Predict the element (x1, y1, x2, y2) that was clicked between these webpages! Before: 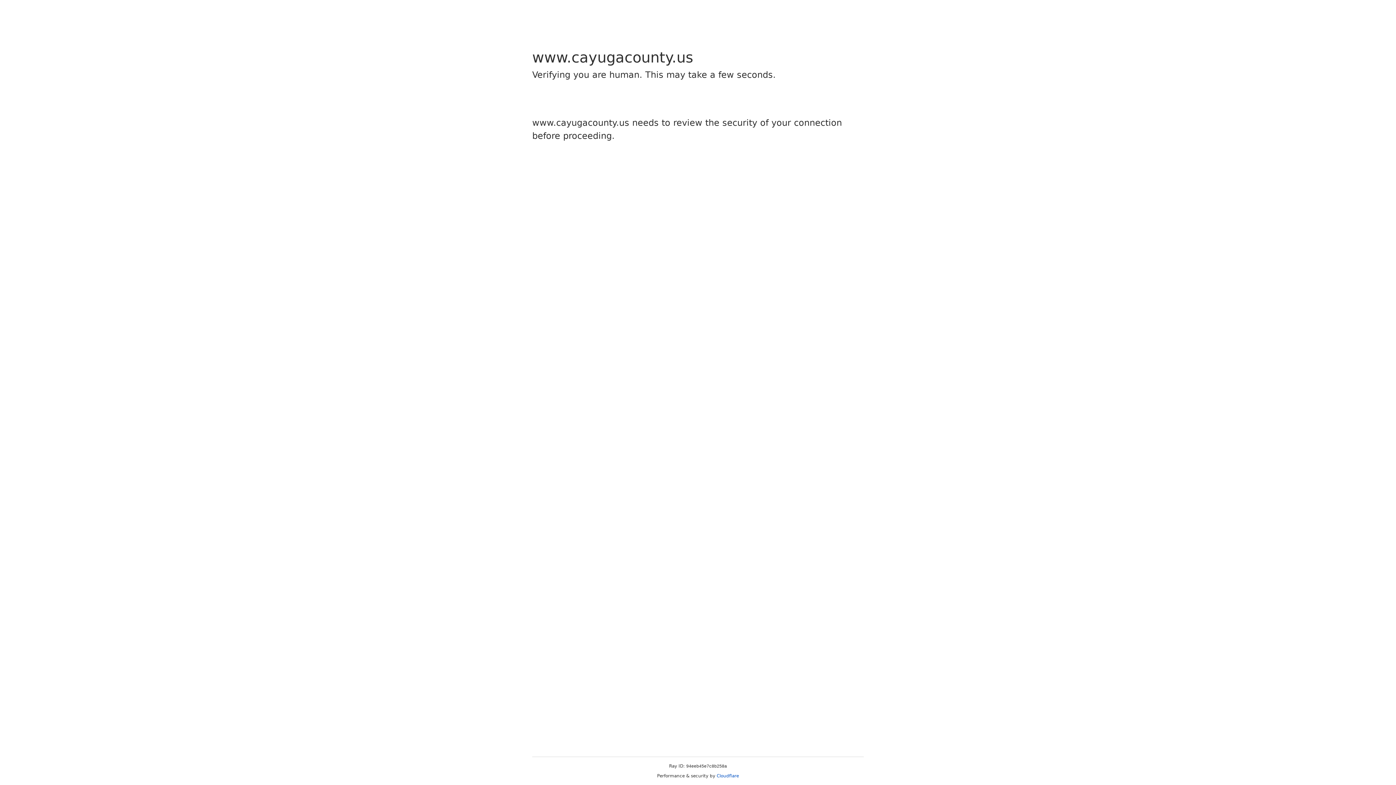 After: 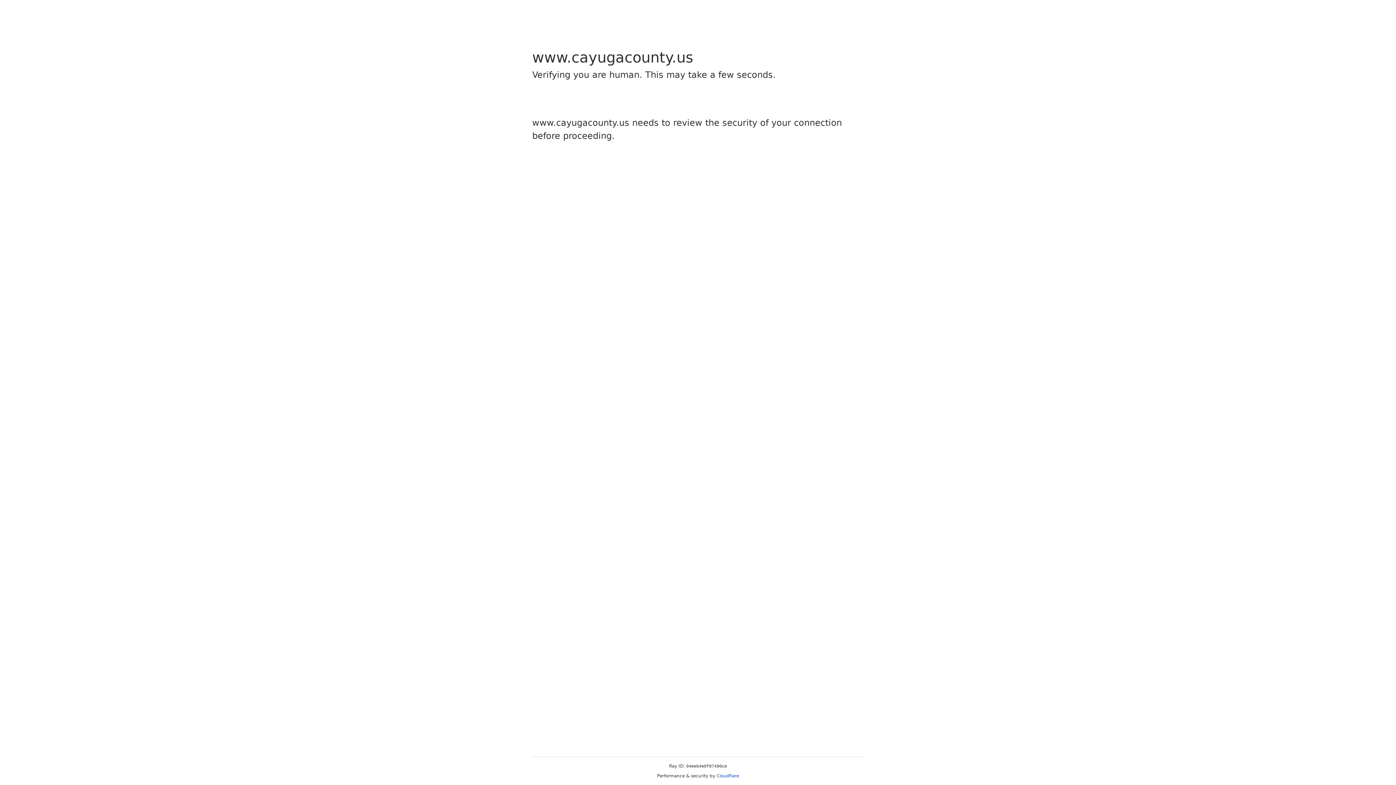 Action: bbox: (716, 773, 739, 778) label: Cloudflare